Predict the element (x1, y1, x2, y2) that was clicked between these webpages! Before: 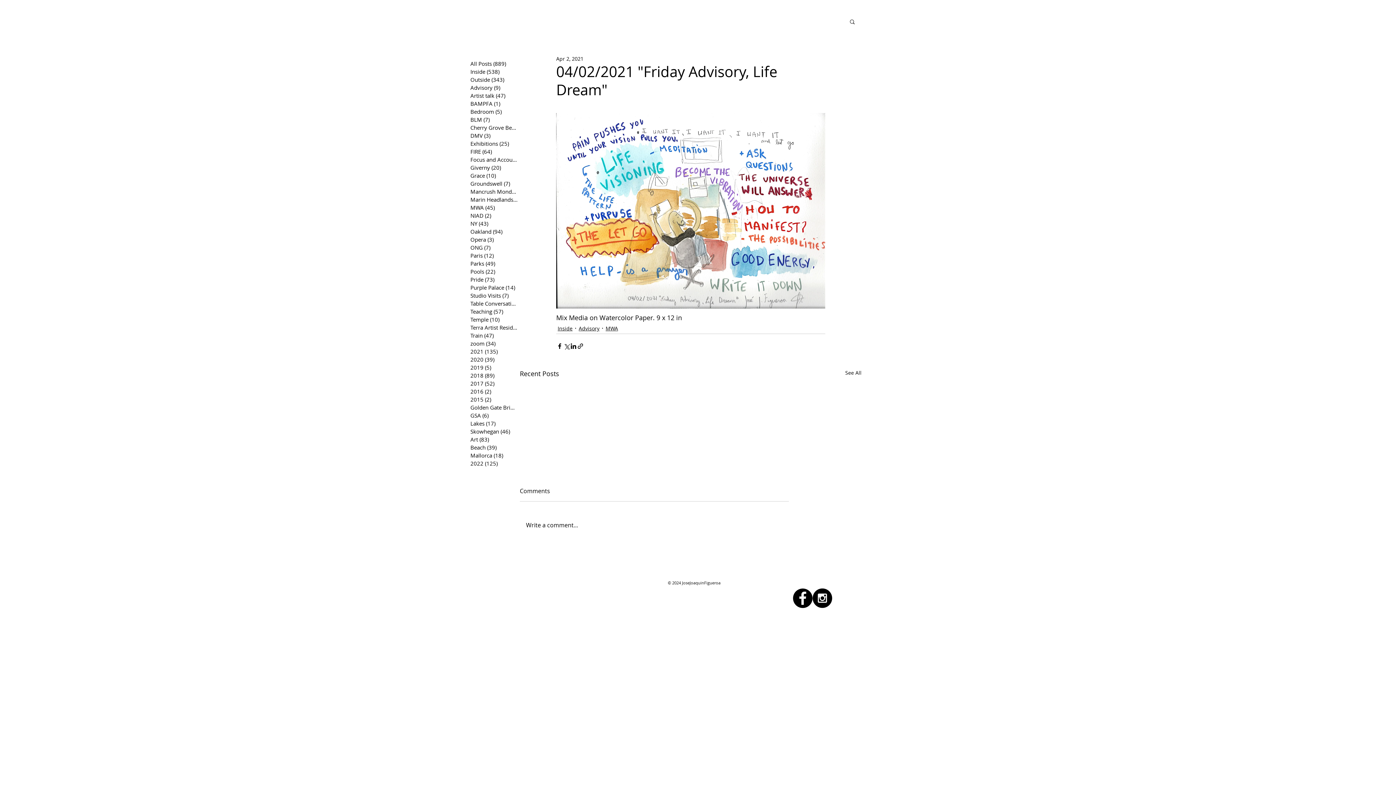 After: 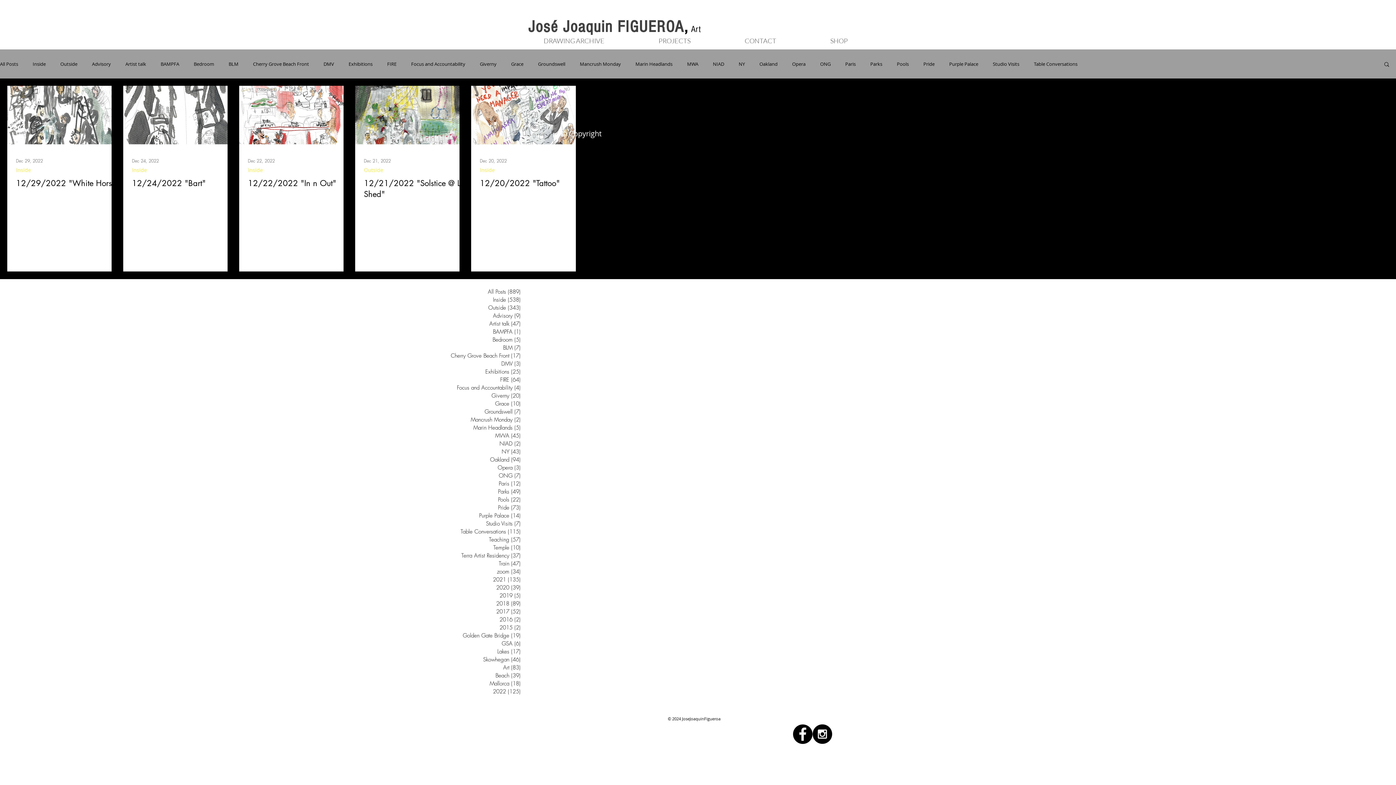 Action: label: 2022 (125)
125 posts bbox: (470, 459, 517, 467)